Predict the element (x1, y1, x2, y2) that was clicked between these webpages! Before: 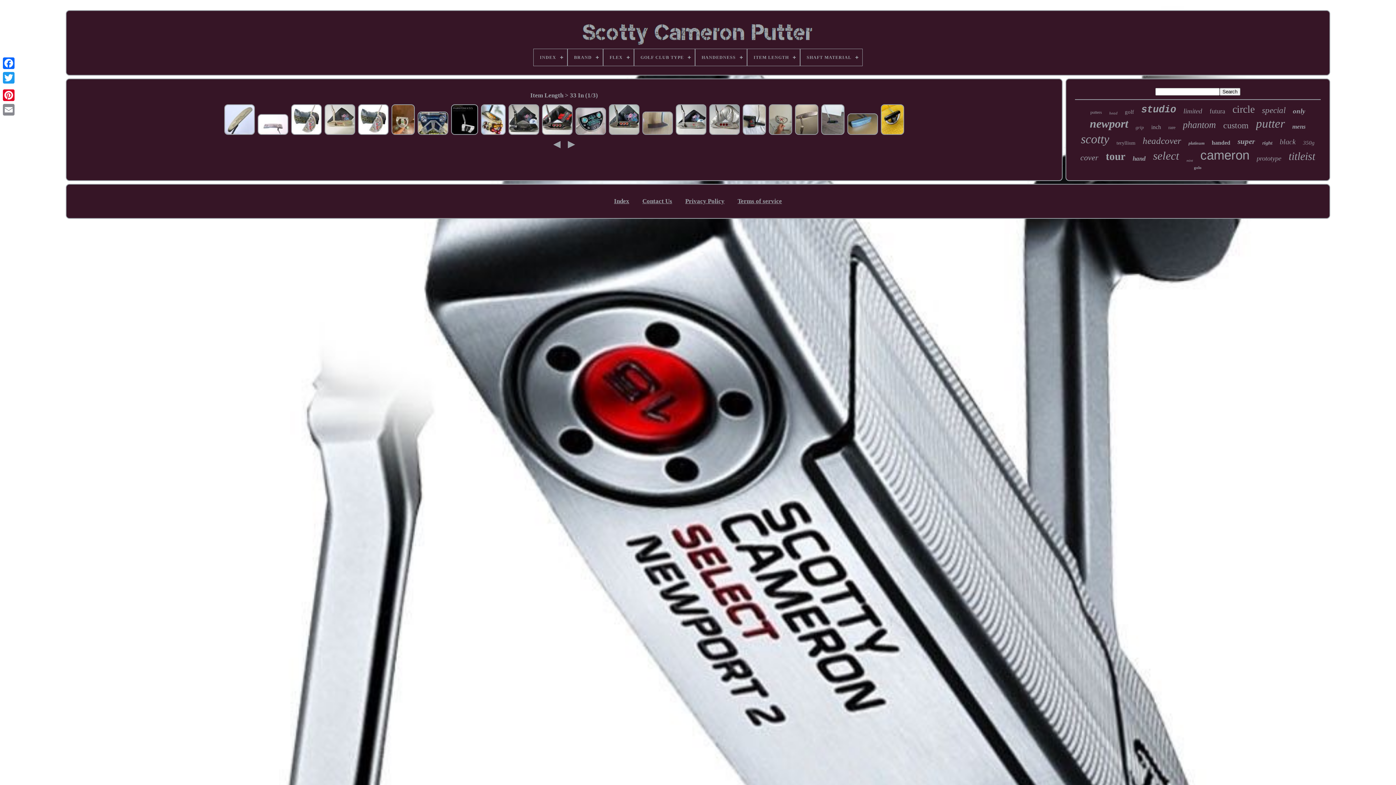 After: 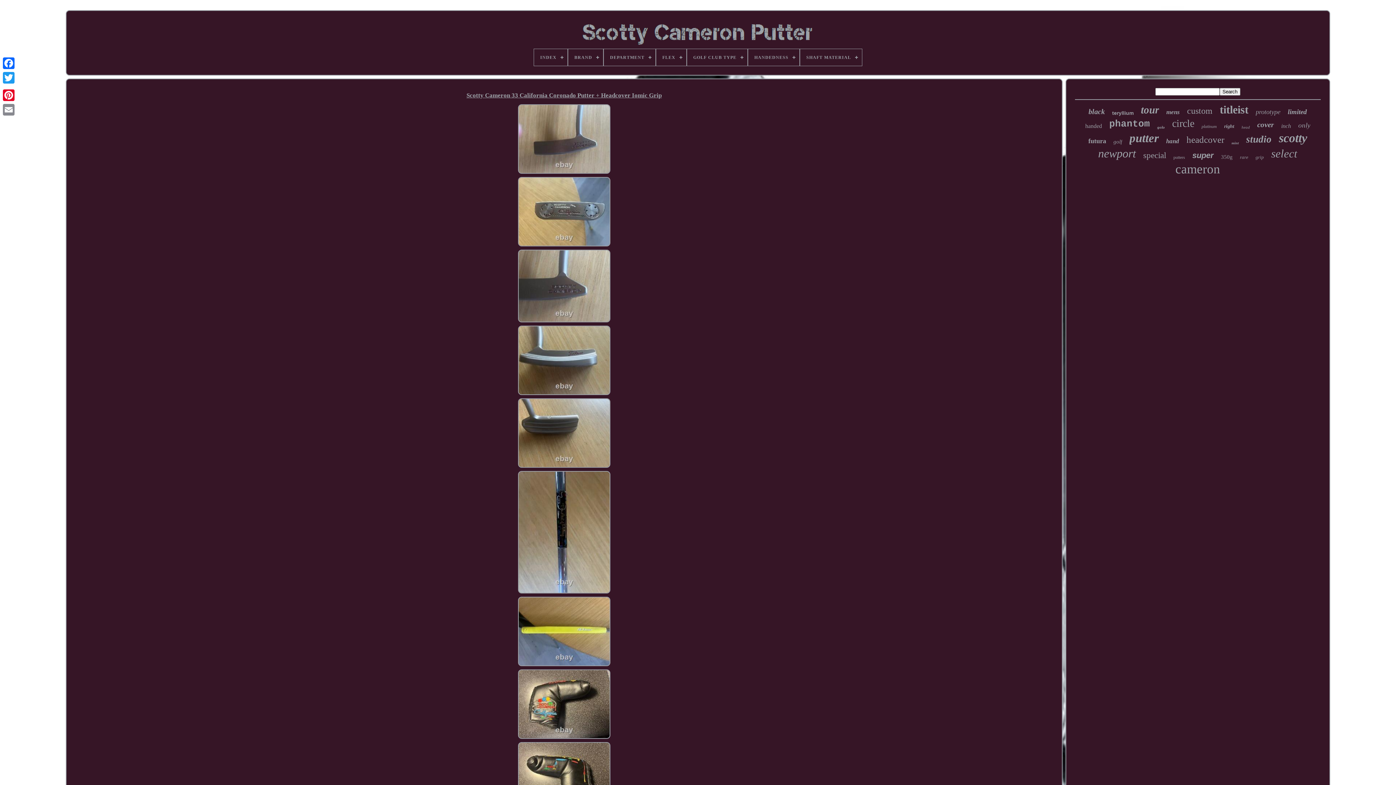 Action: bbox: (641, 130, 673, 137)